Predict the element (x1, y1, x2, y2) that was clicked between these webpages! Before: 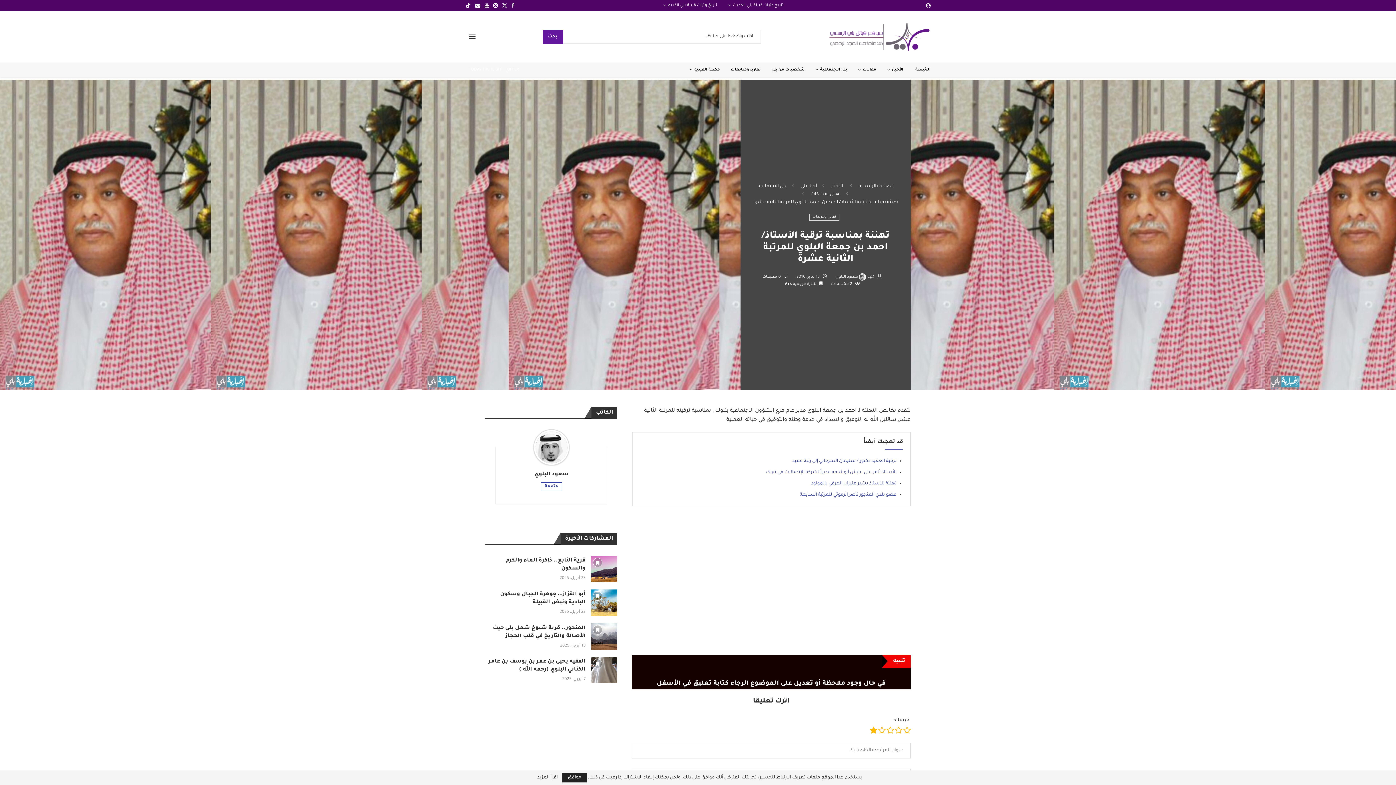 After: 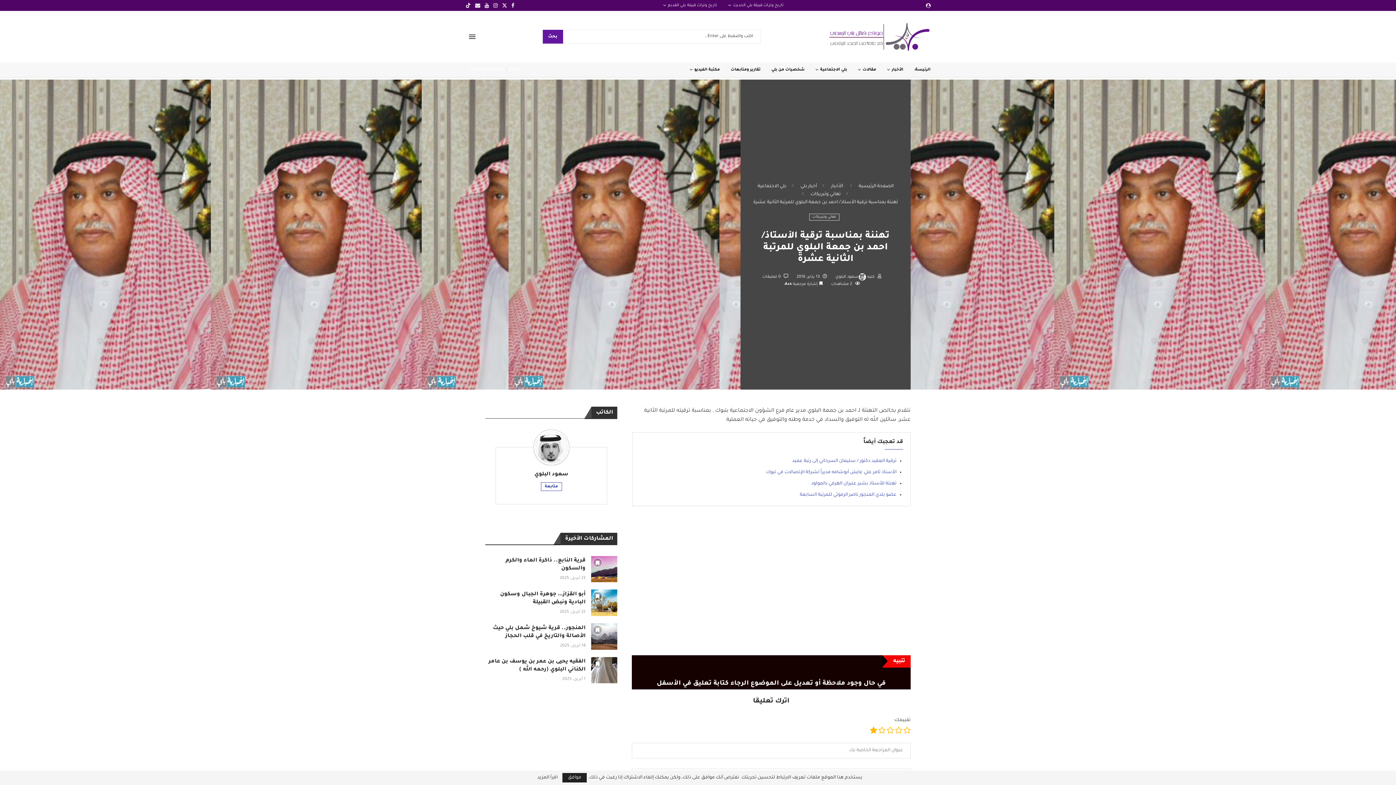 Action: label: Twitter bbox: (501, 2, 507, 8)